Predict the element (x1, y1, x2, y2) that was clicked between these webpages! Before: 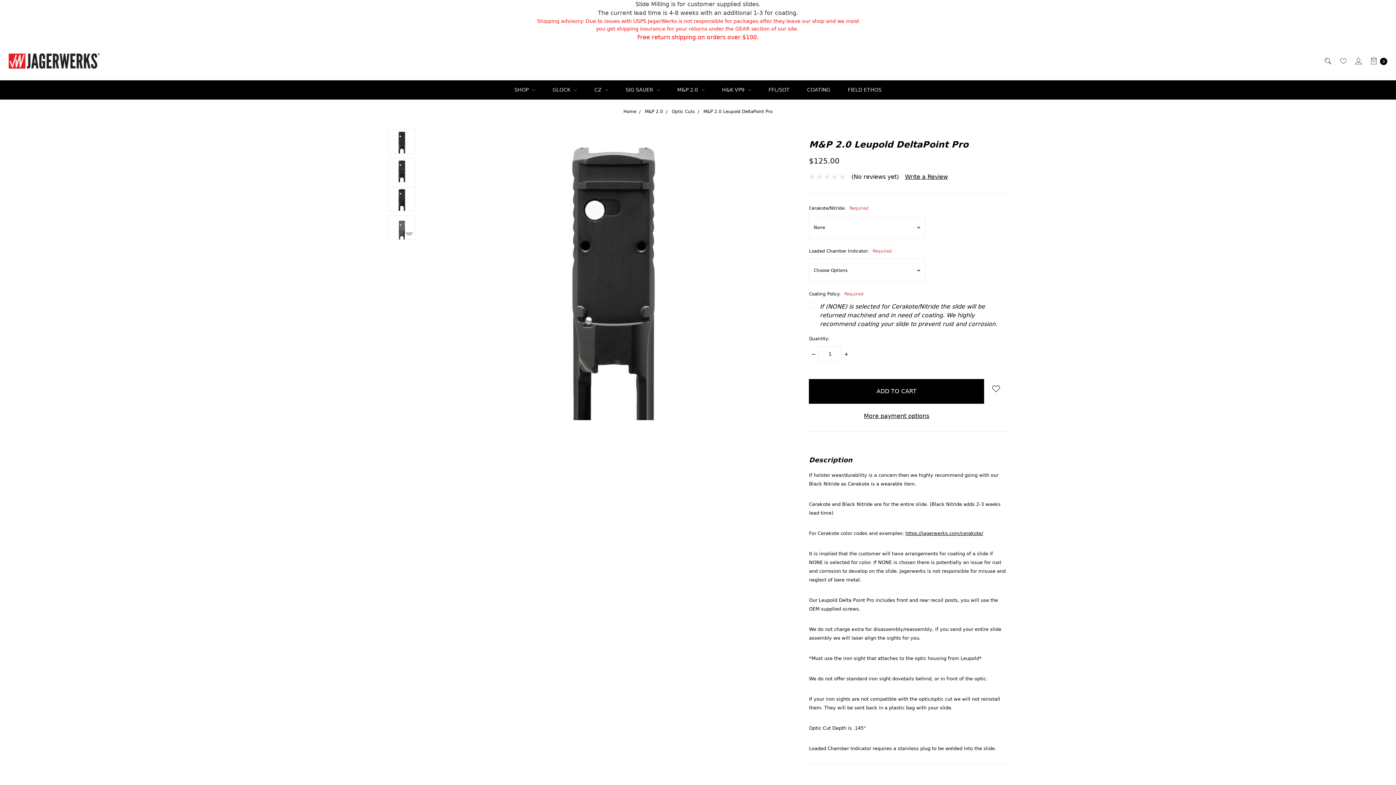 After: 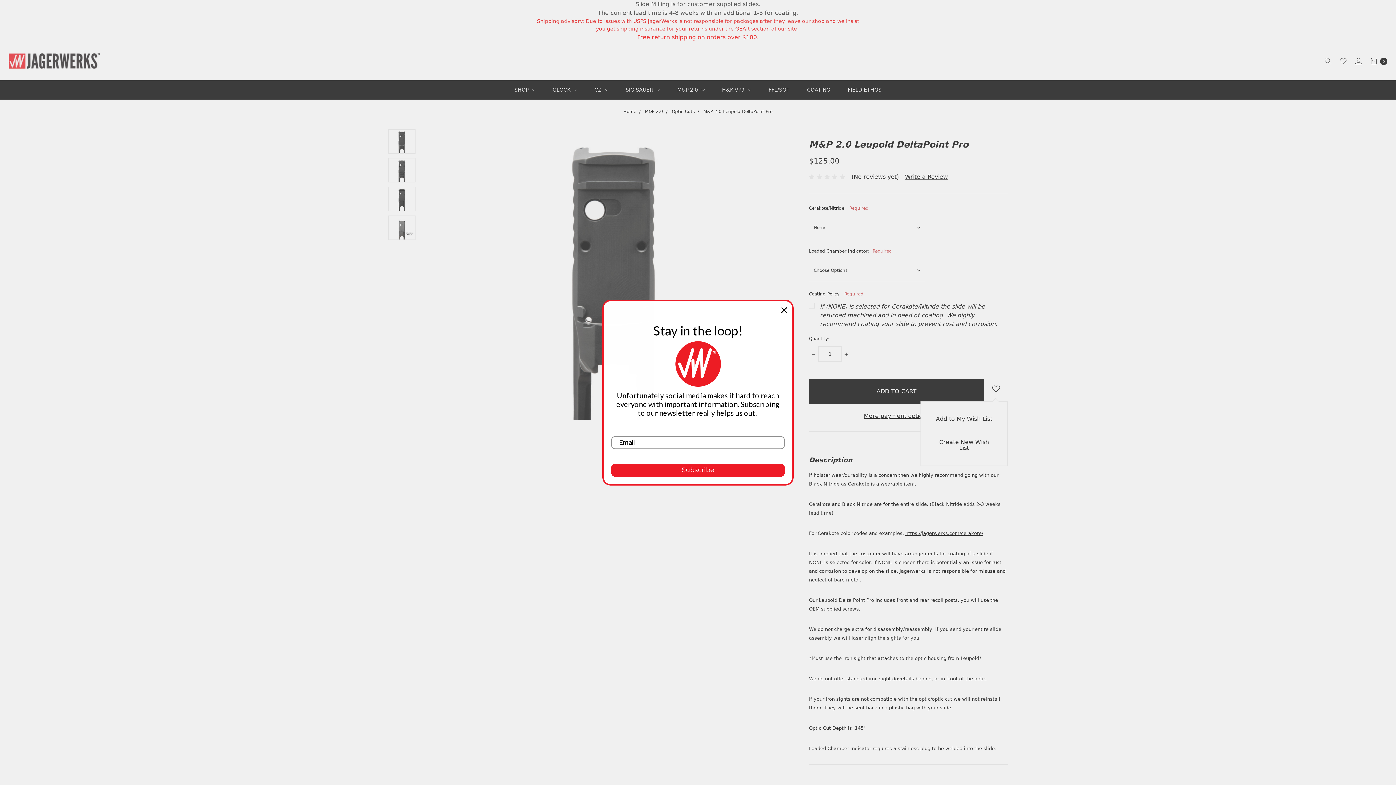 Action: label: wish-list-dropdown bbox: (984, 376, 1008, 401)